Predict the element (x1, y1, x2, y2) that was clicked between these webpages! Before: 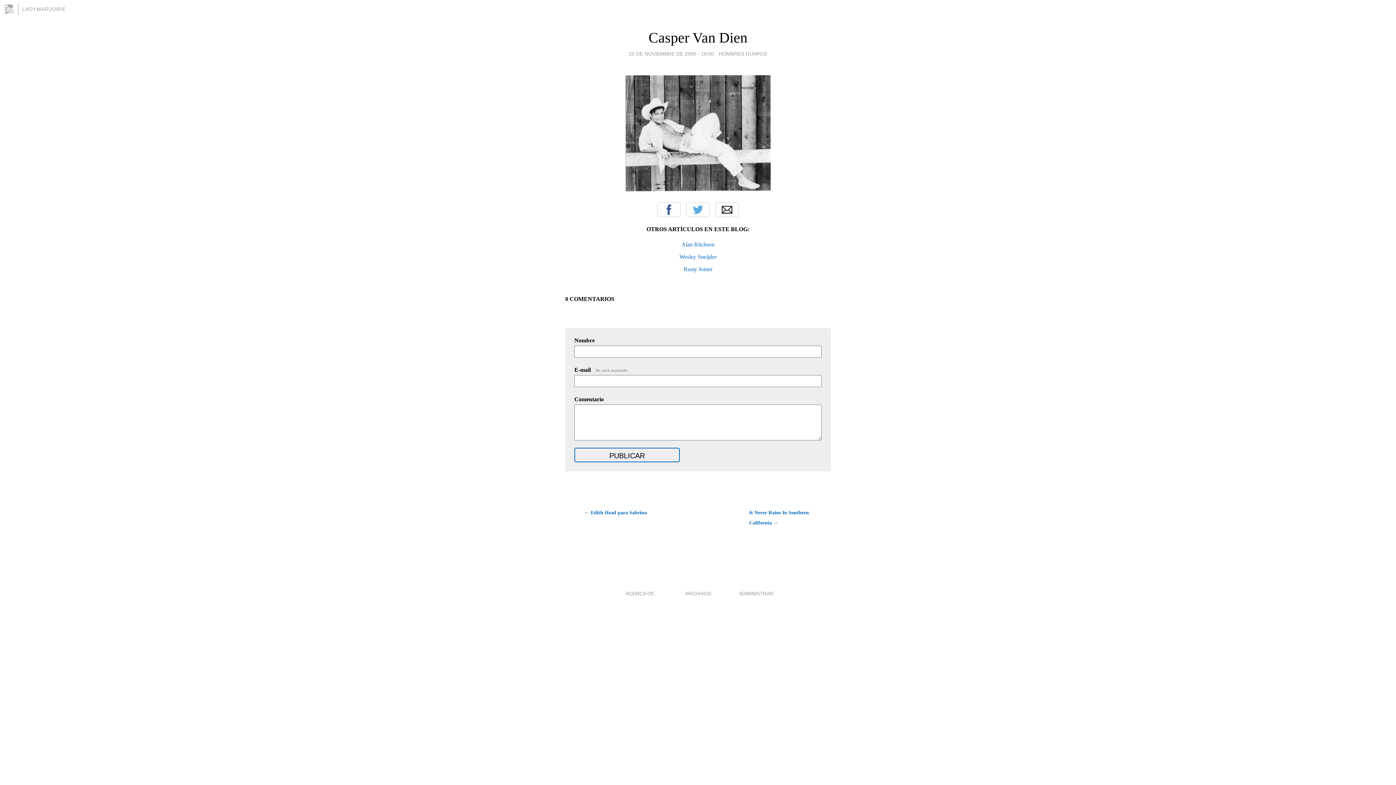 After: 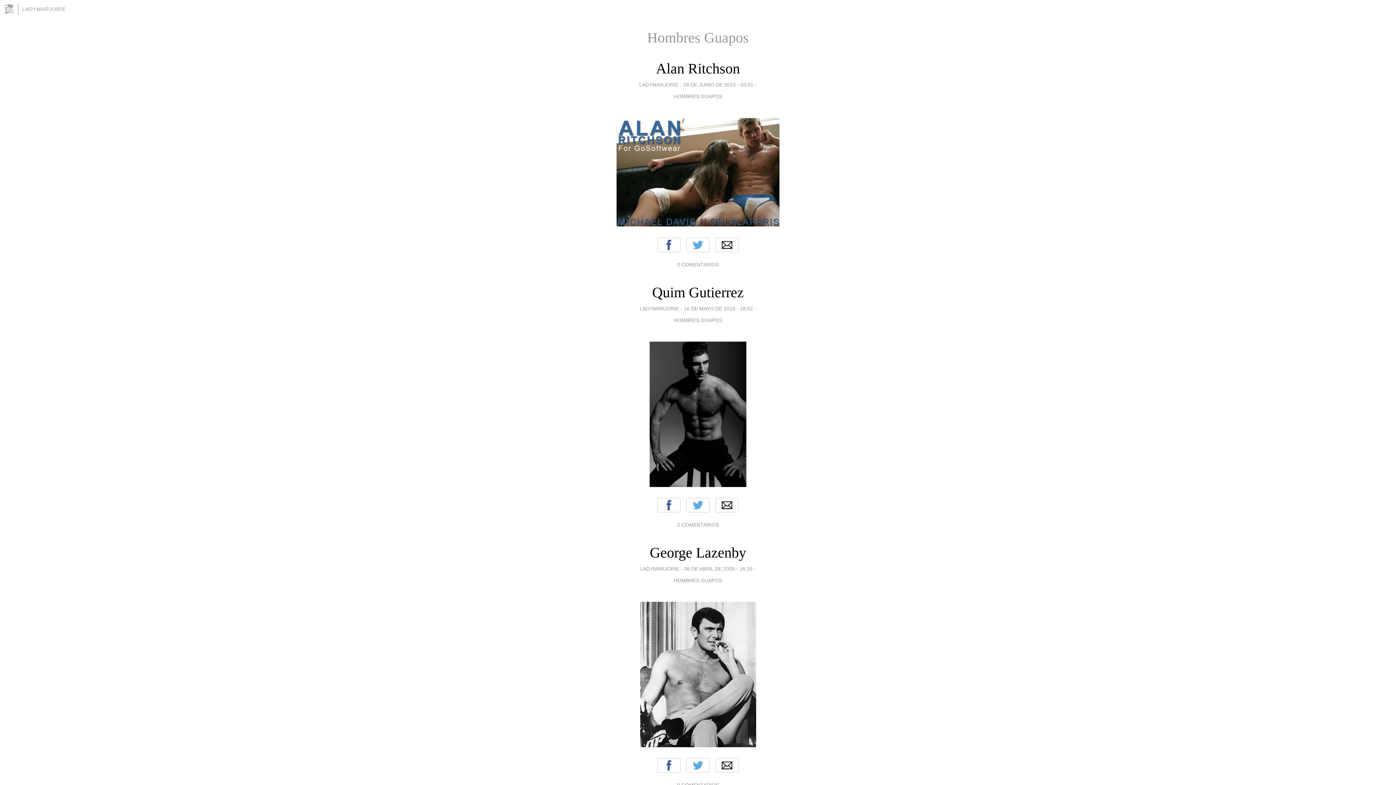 Action: label: HOMBRES GUAPOS bbox: (718, 49, 767, 58)